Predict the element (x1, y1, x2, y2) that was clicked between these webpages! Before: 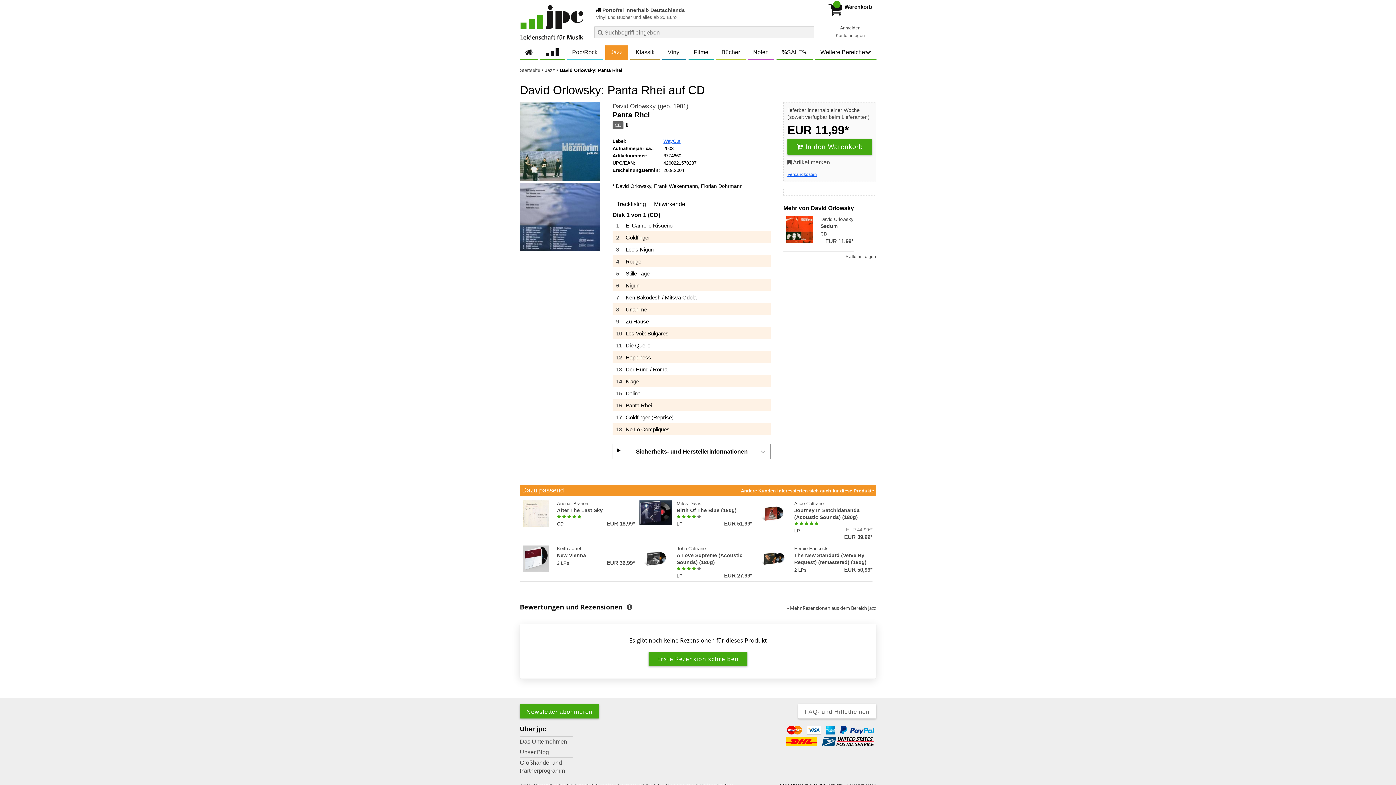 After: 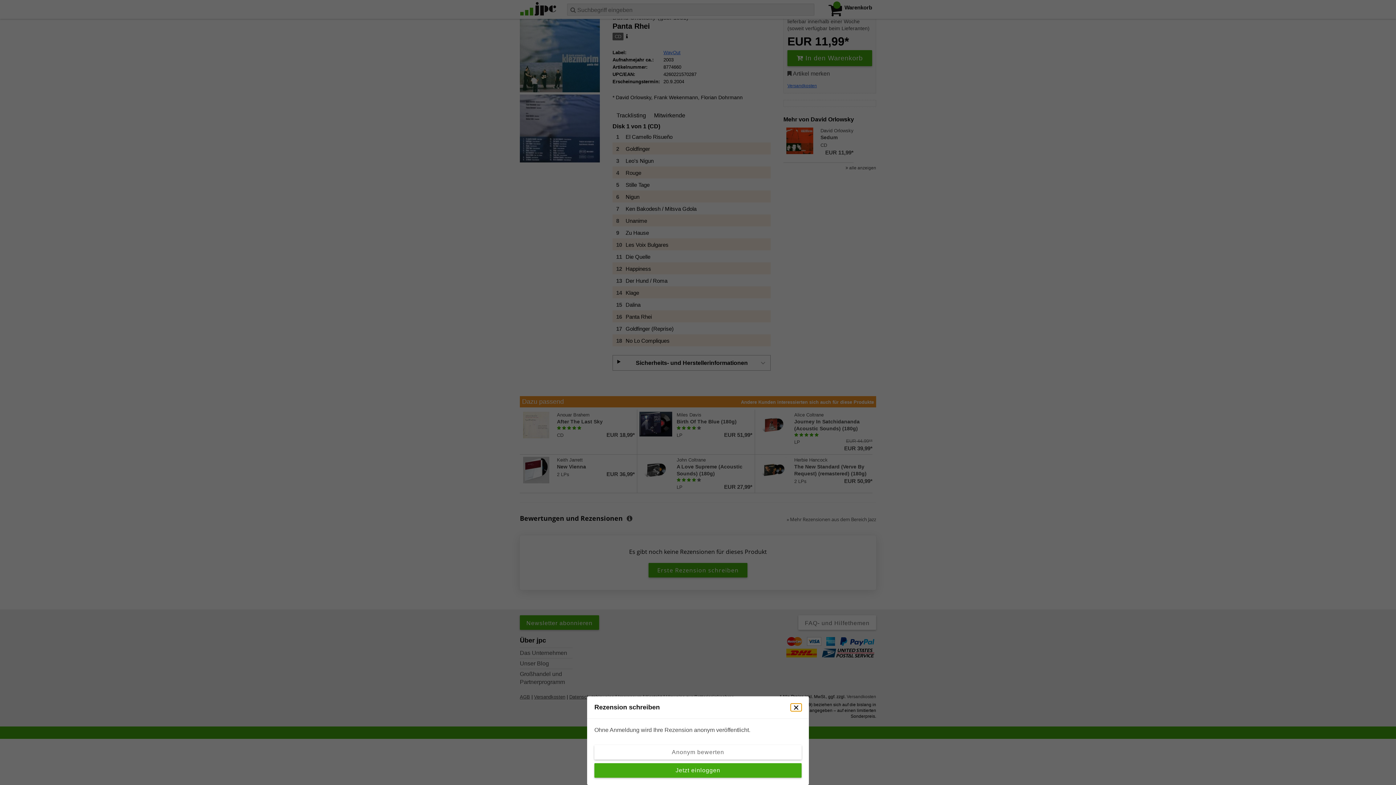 Action: label: Erste Rezension schreiben bbox: (648, 652, 747, 666)